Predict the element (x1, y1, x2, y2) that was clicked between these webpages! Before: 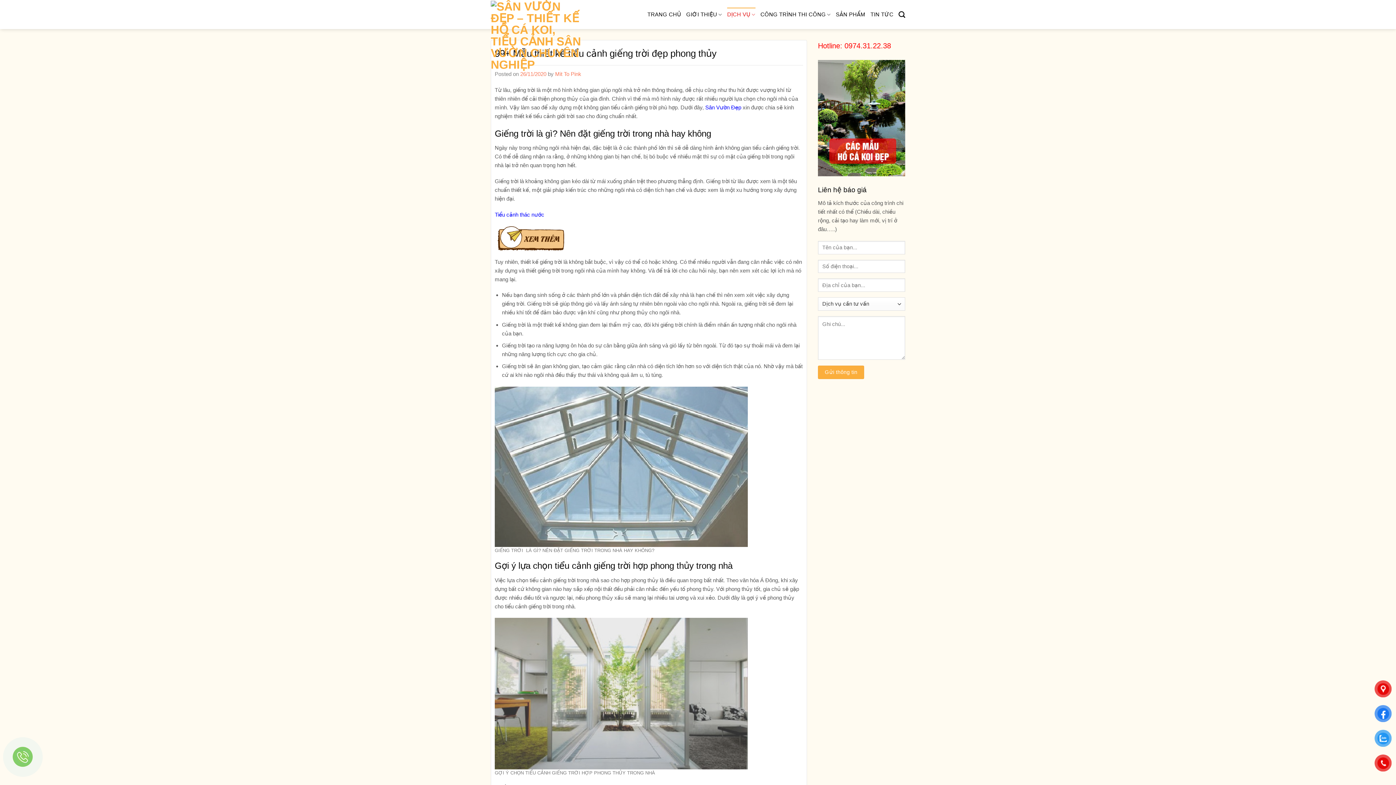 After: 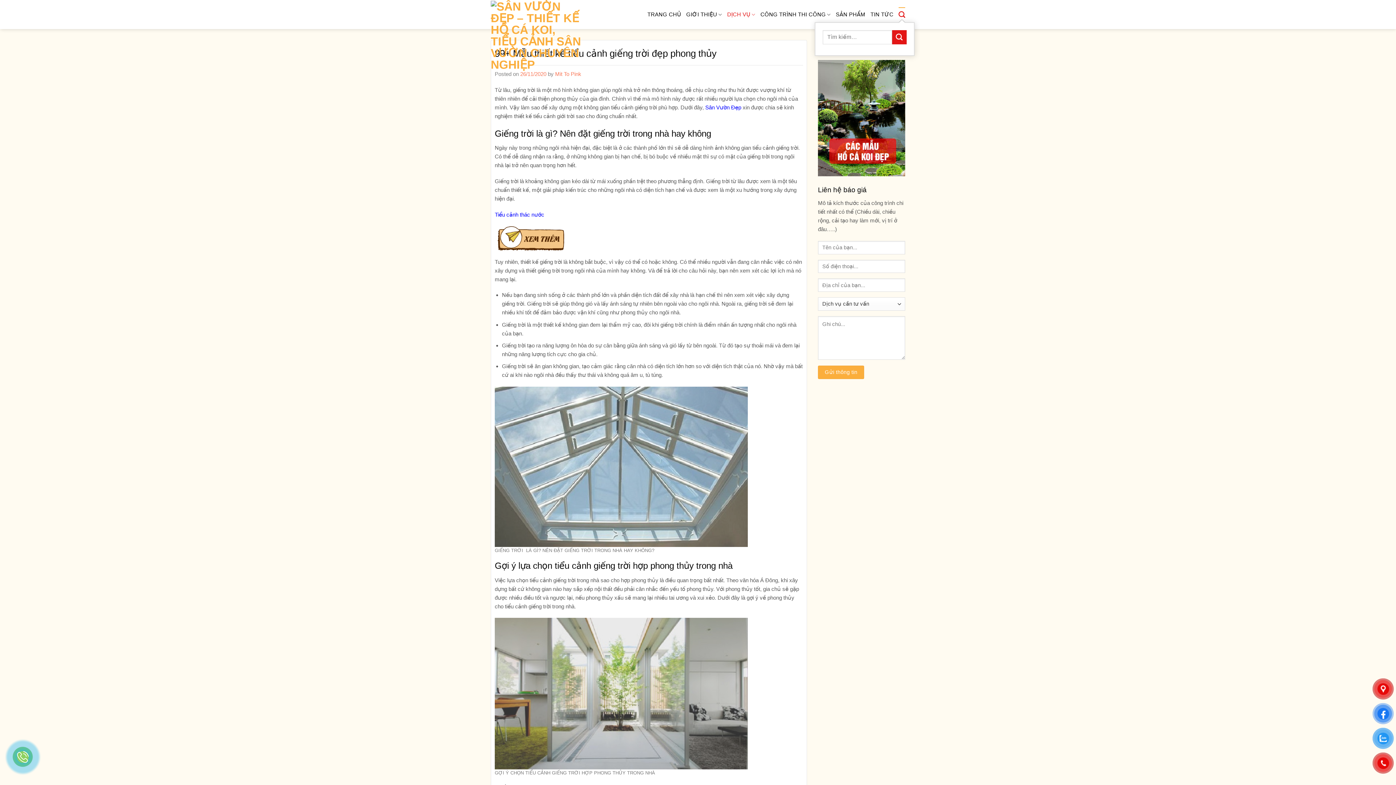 Action: label: Tìm kiếm bbox: (898, 7, 905, 22)